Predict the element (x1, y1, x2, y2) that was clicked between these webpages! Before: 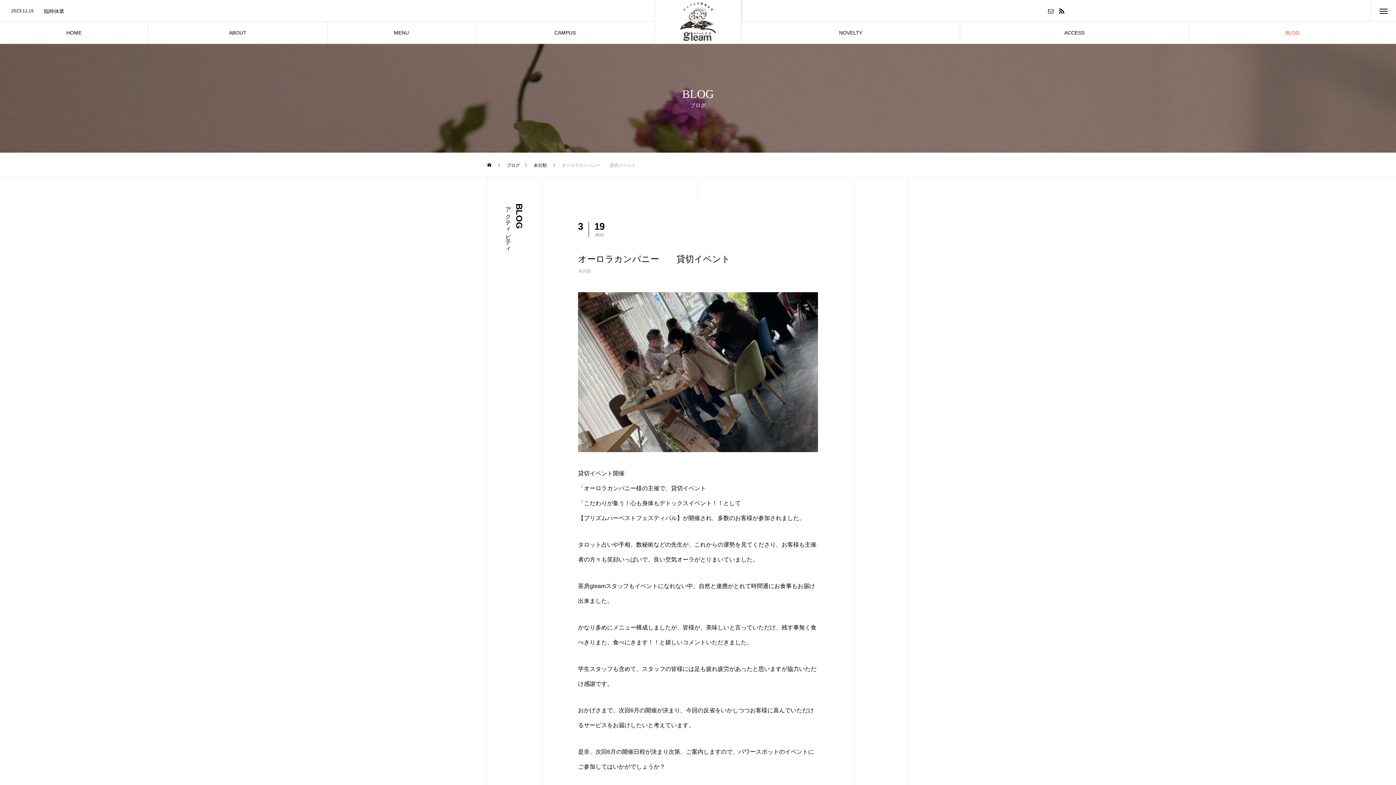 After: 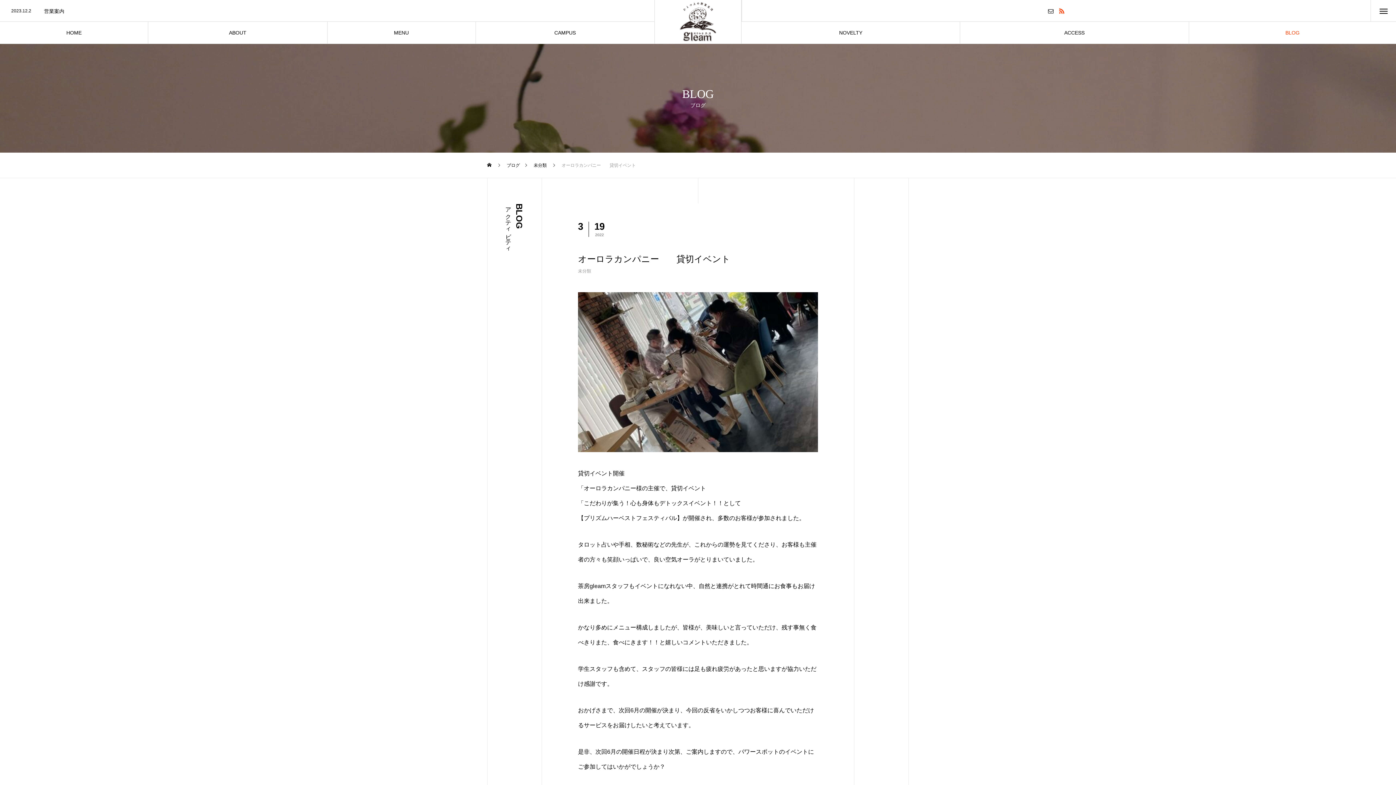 Action: bbox: (1056, 0, 1067, 21)